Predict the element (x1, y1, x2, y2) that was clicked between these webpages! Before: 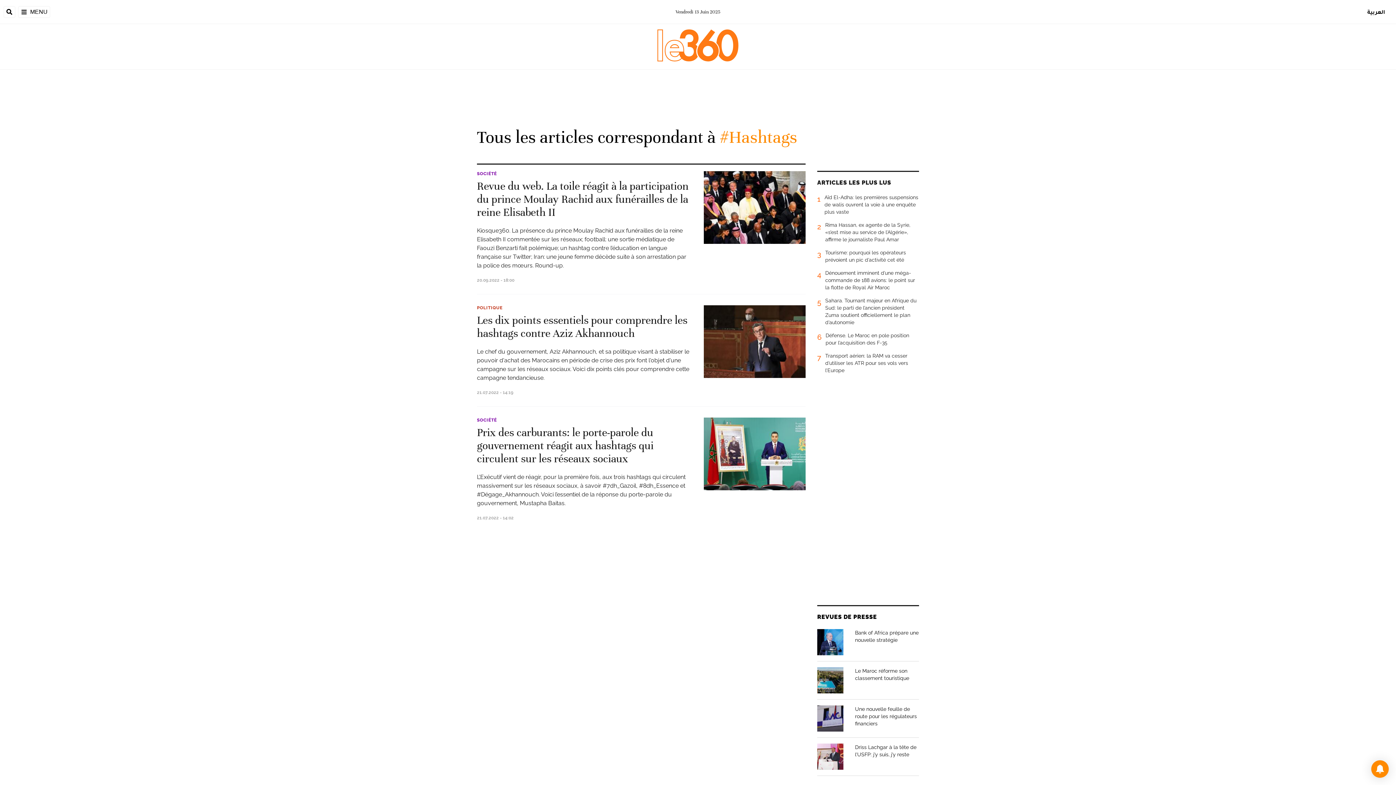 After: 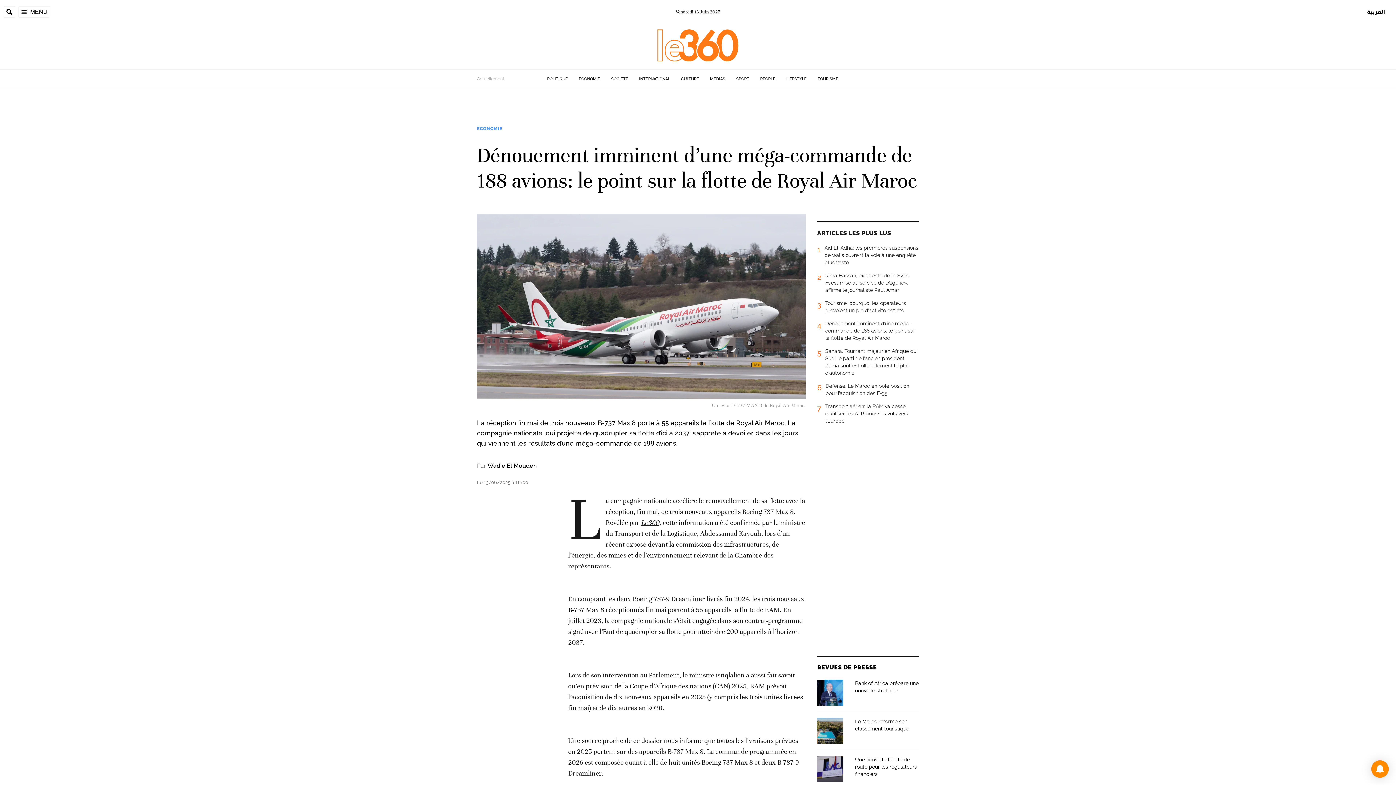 Action: label: 4
Dénouement imminent d’une méga-commande de 188 avions: le point sur la flotte de Royal Air Maroc bbox: (817, 269, 919, 297)